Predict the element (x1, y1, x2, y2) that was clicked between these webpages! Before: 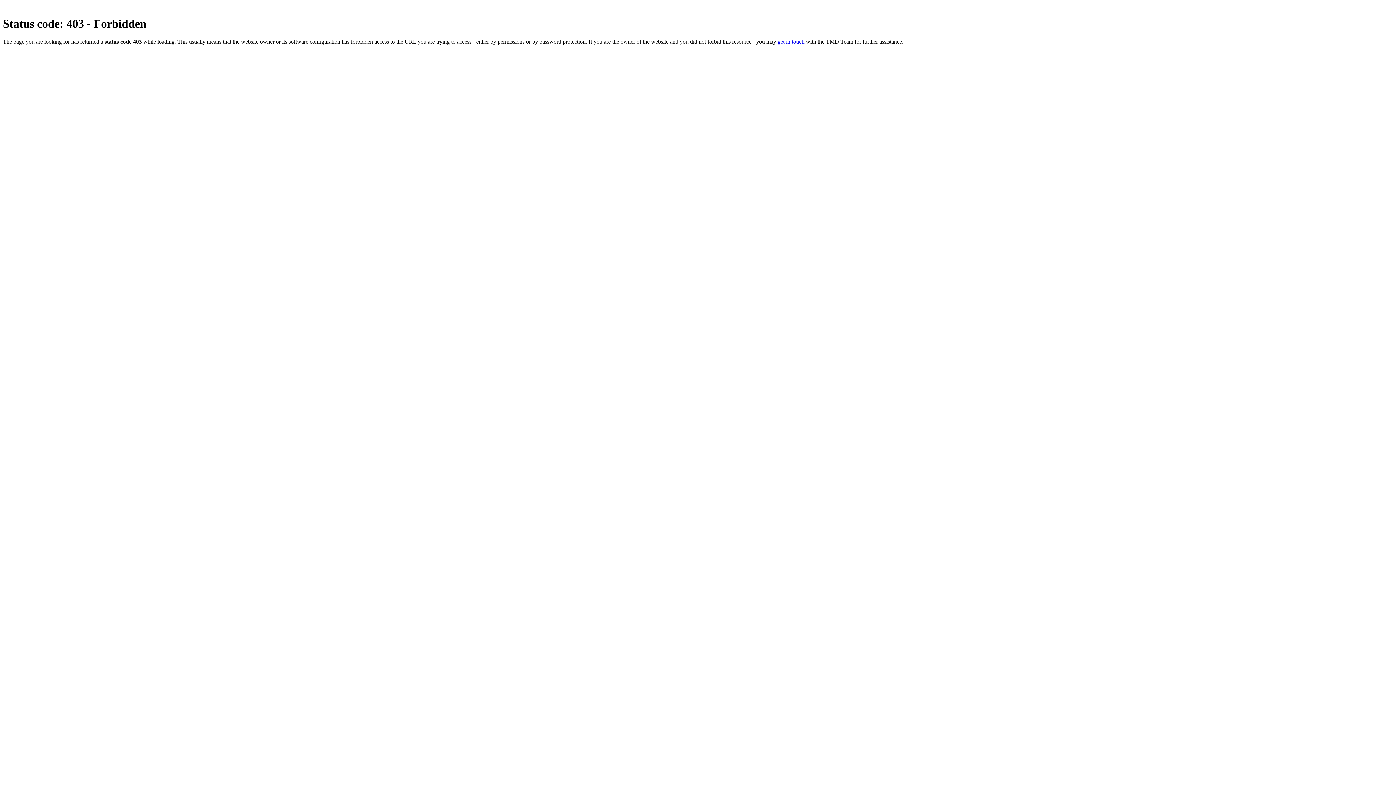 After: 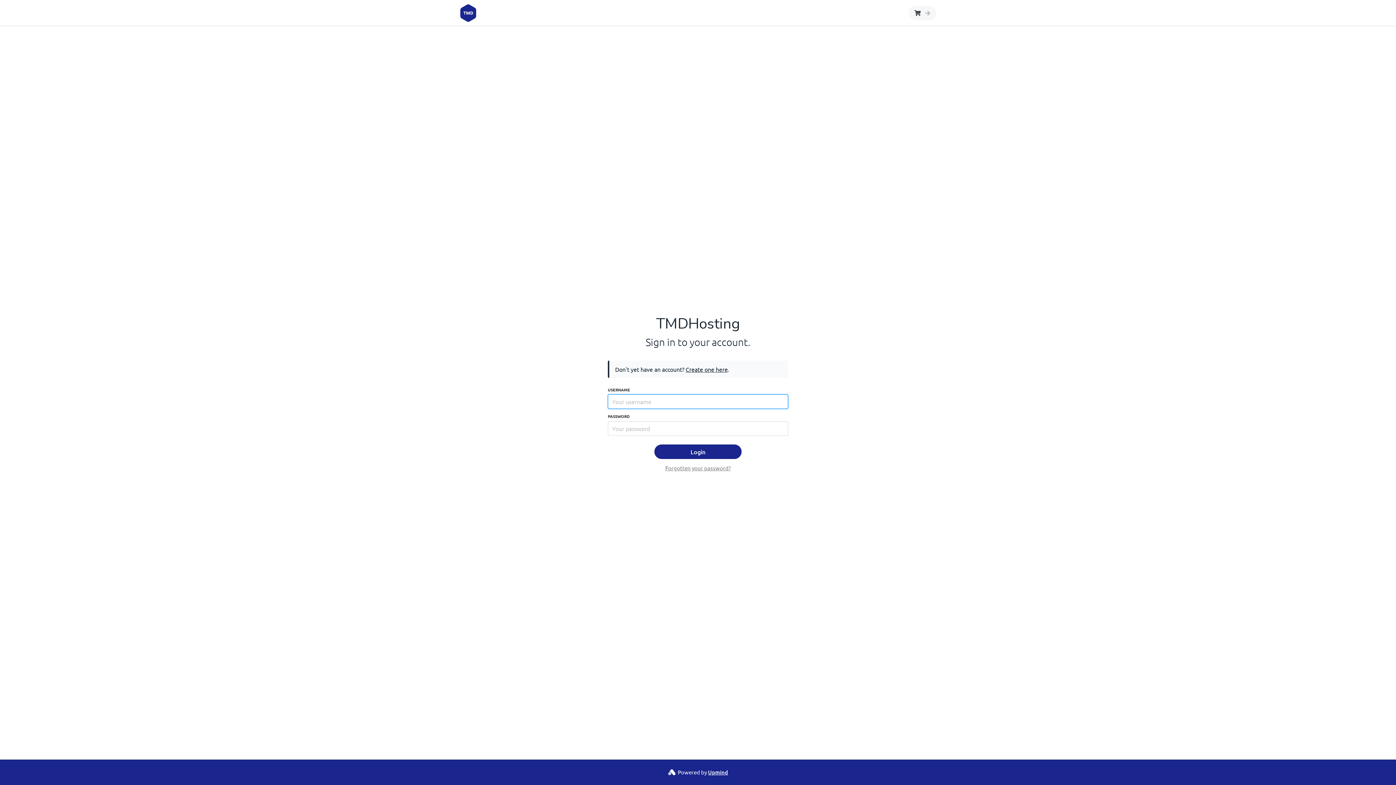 Action: bbox: (777, 38, 804, 44) label: get in touch